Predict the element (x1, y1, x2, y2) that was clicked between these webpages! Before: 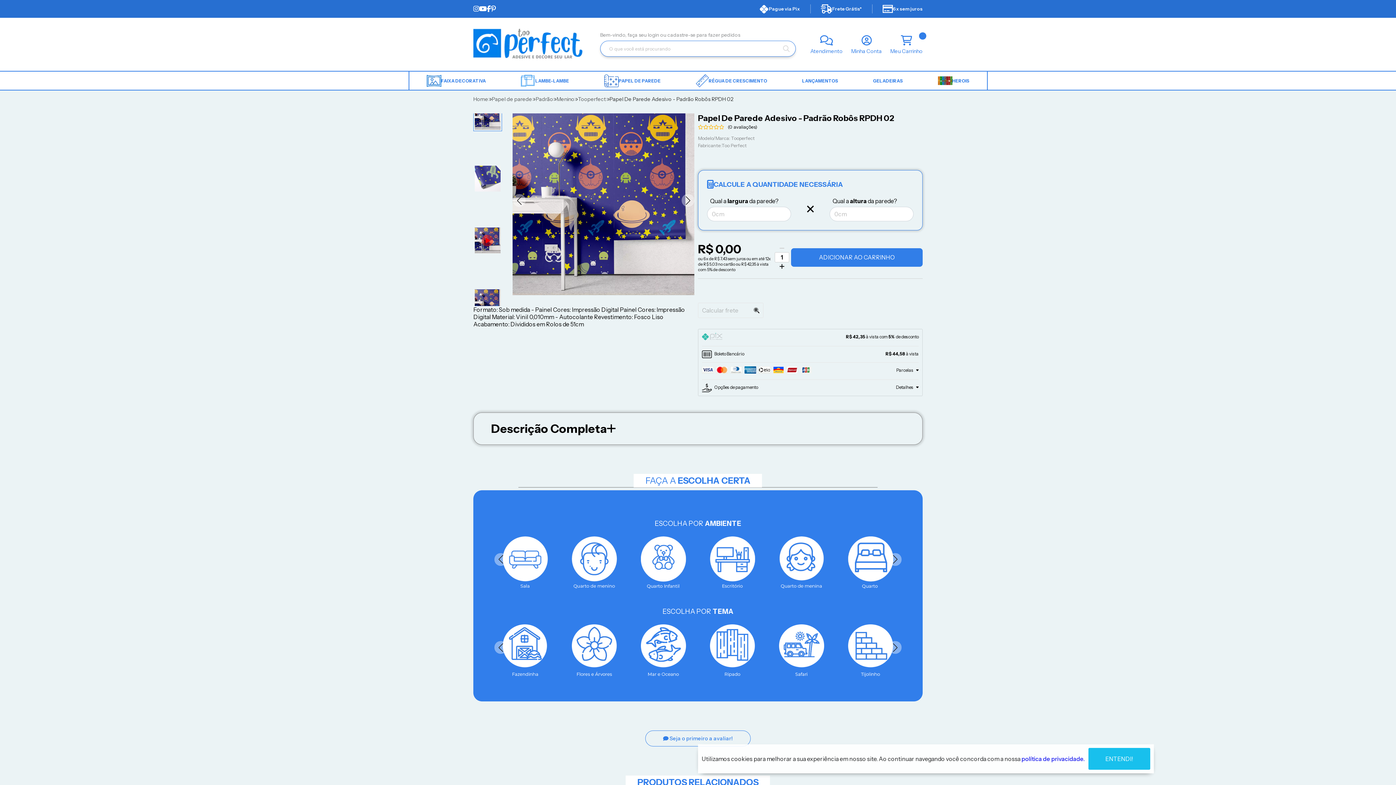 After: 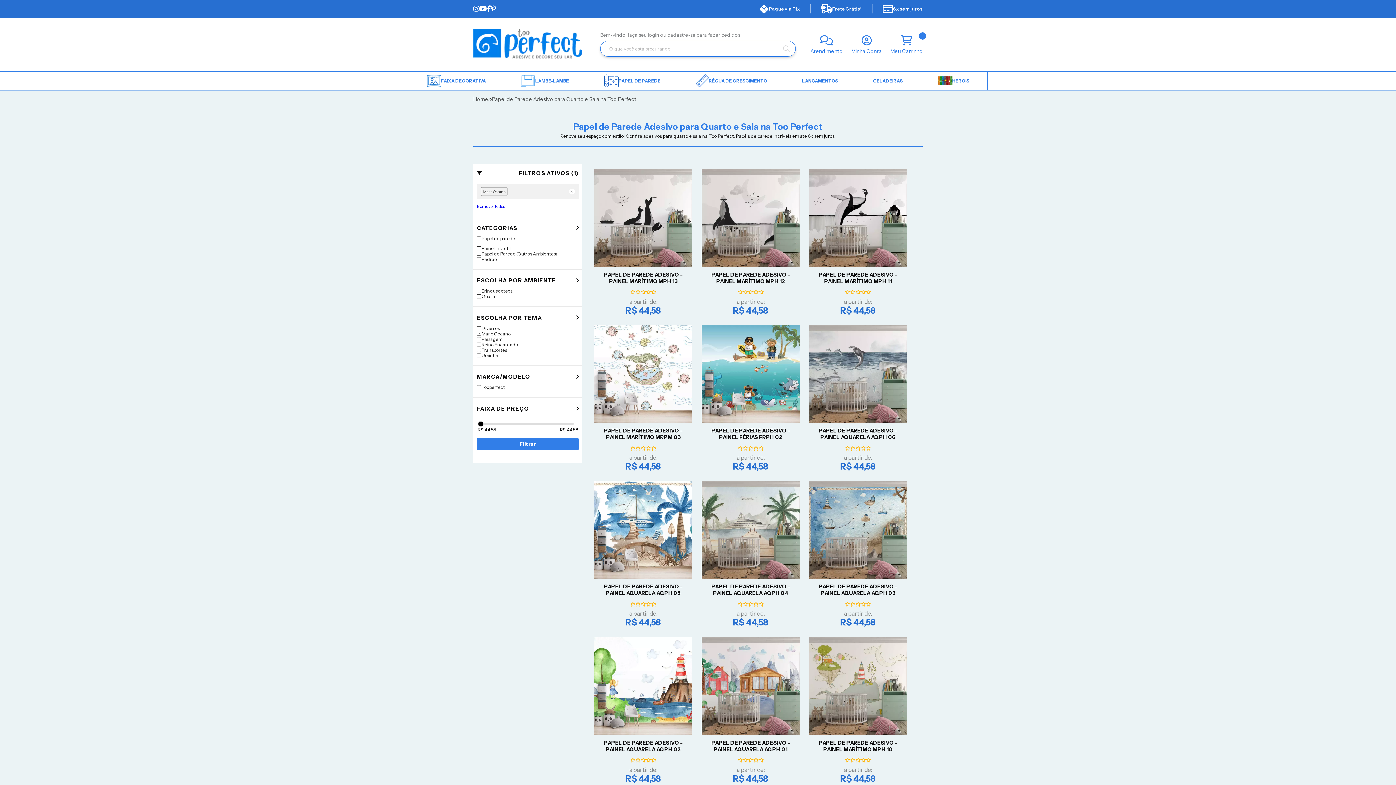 Action: bbox: (779, 671, 824, 678)